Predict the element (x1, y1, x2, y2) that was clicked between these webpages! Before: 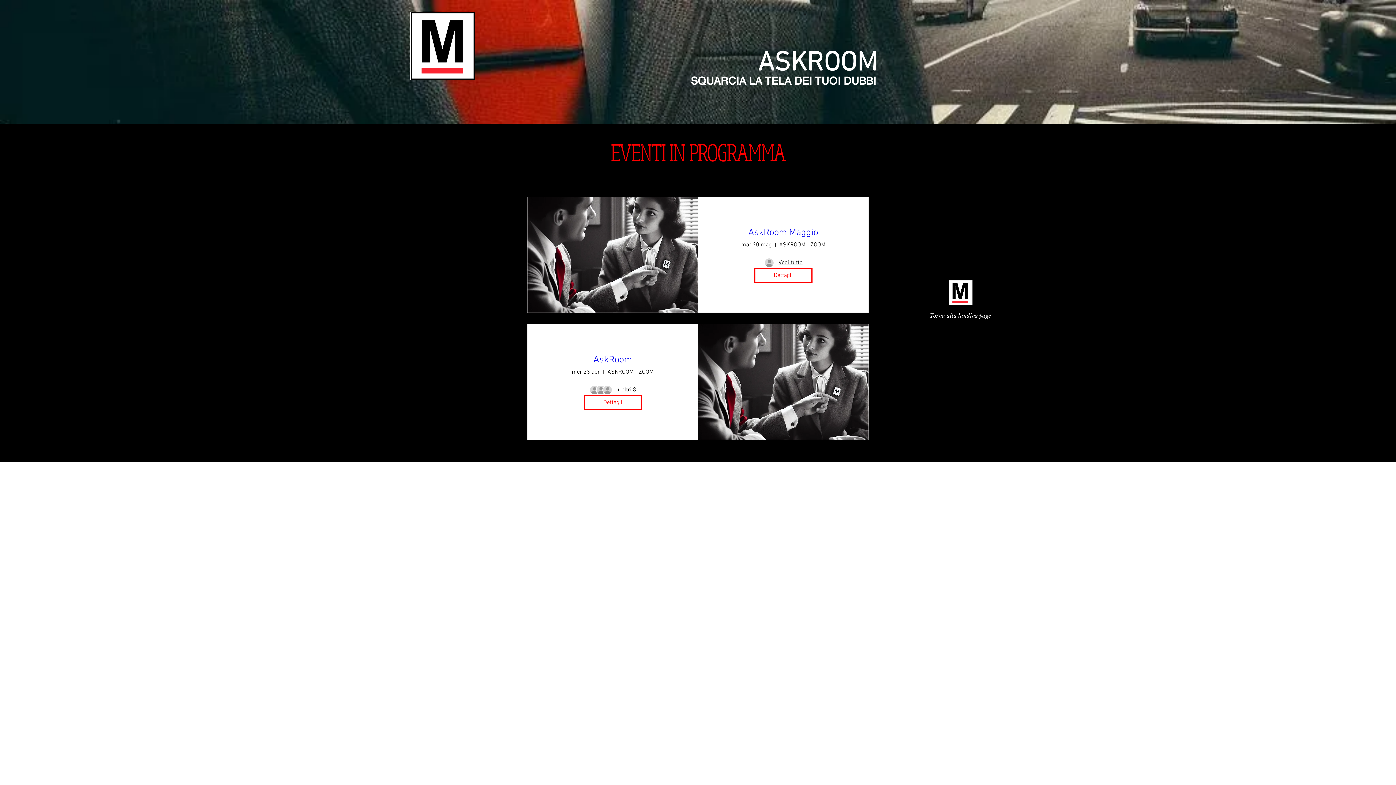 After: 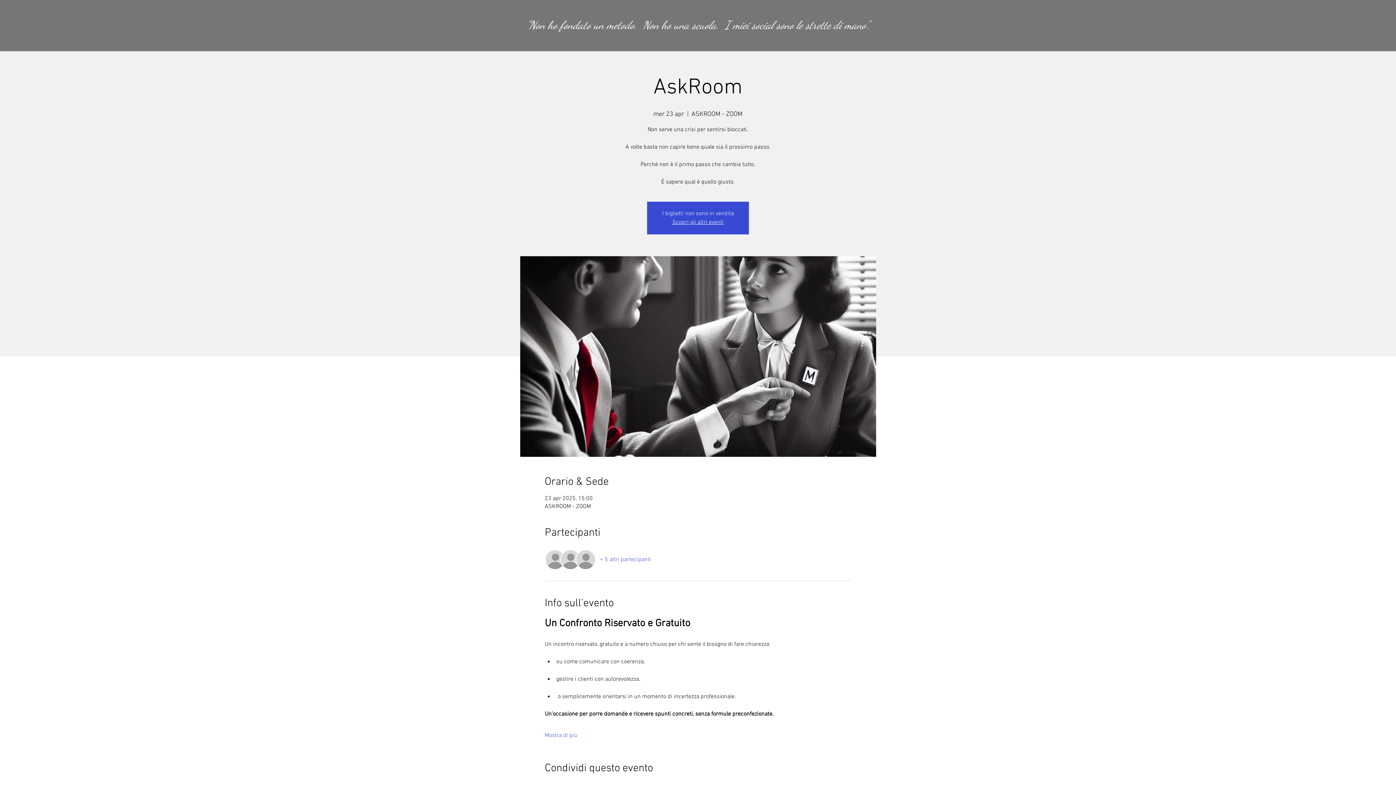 Action: bbox: (593, 354, 632, 365) label: AskRoom